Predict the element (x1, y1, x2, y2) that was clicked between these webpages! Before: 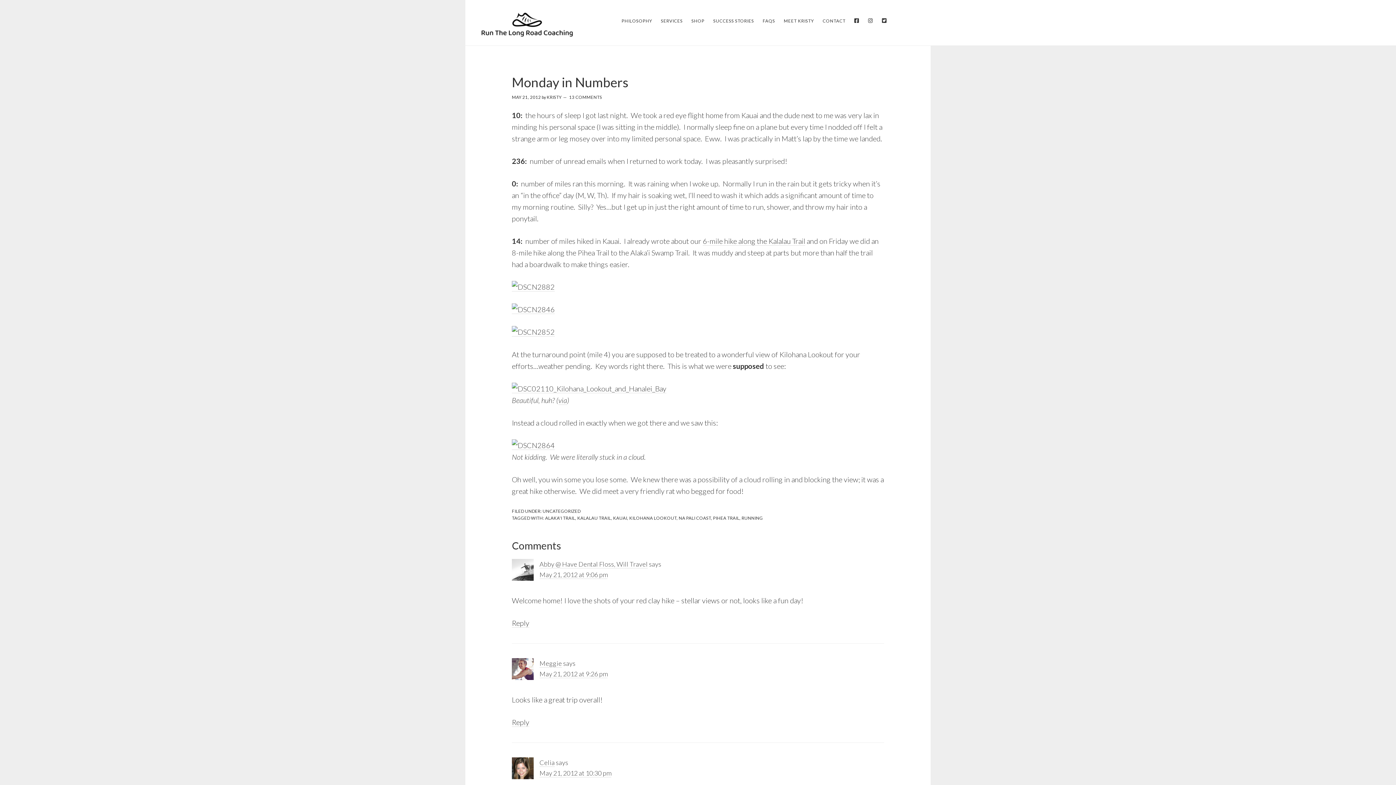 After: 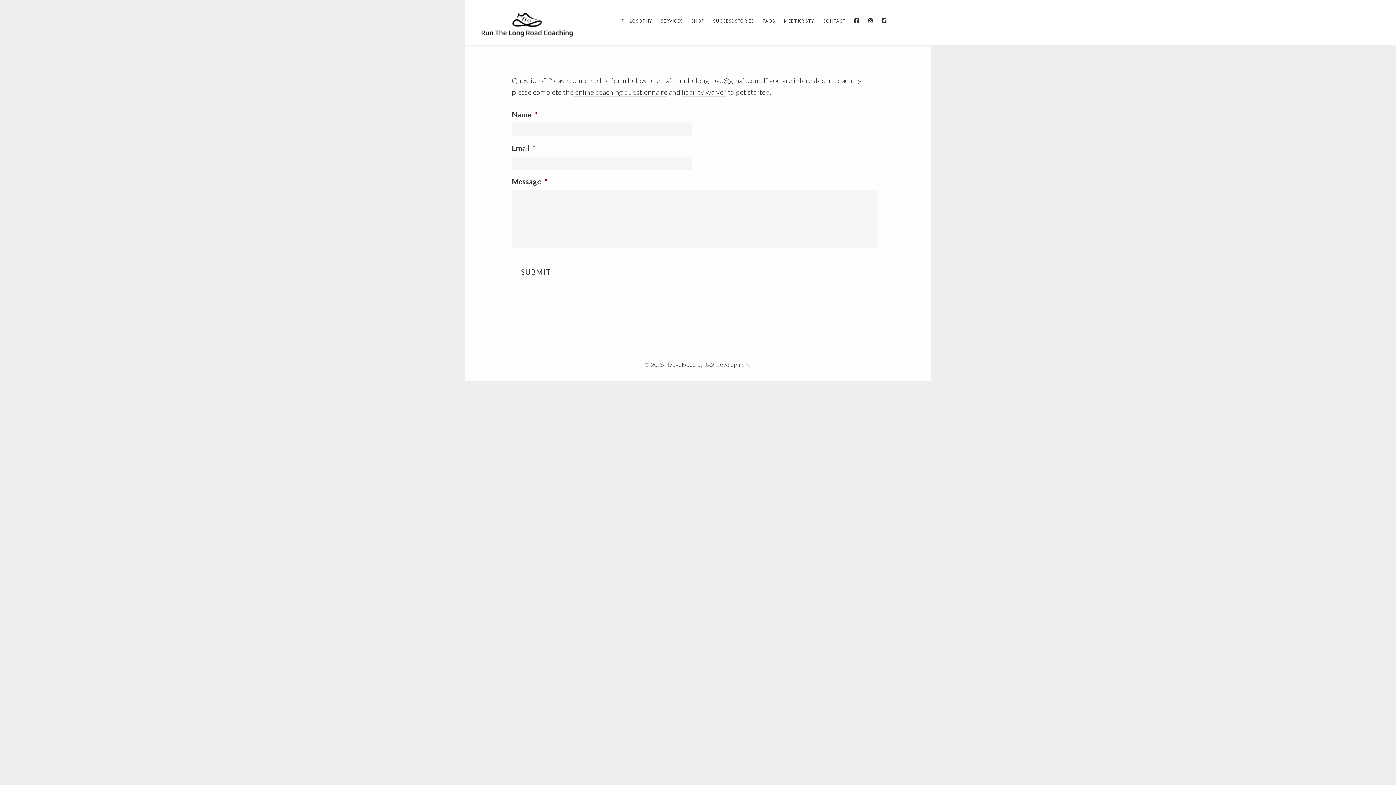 Action: bbox: (819, 15, 849, 26) label: CONTACT